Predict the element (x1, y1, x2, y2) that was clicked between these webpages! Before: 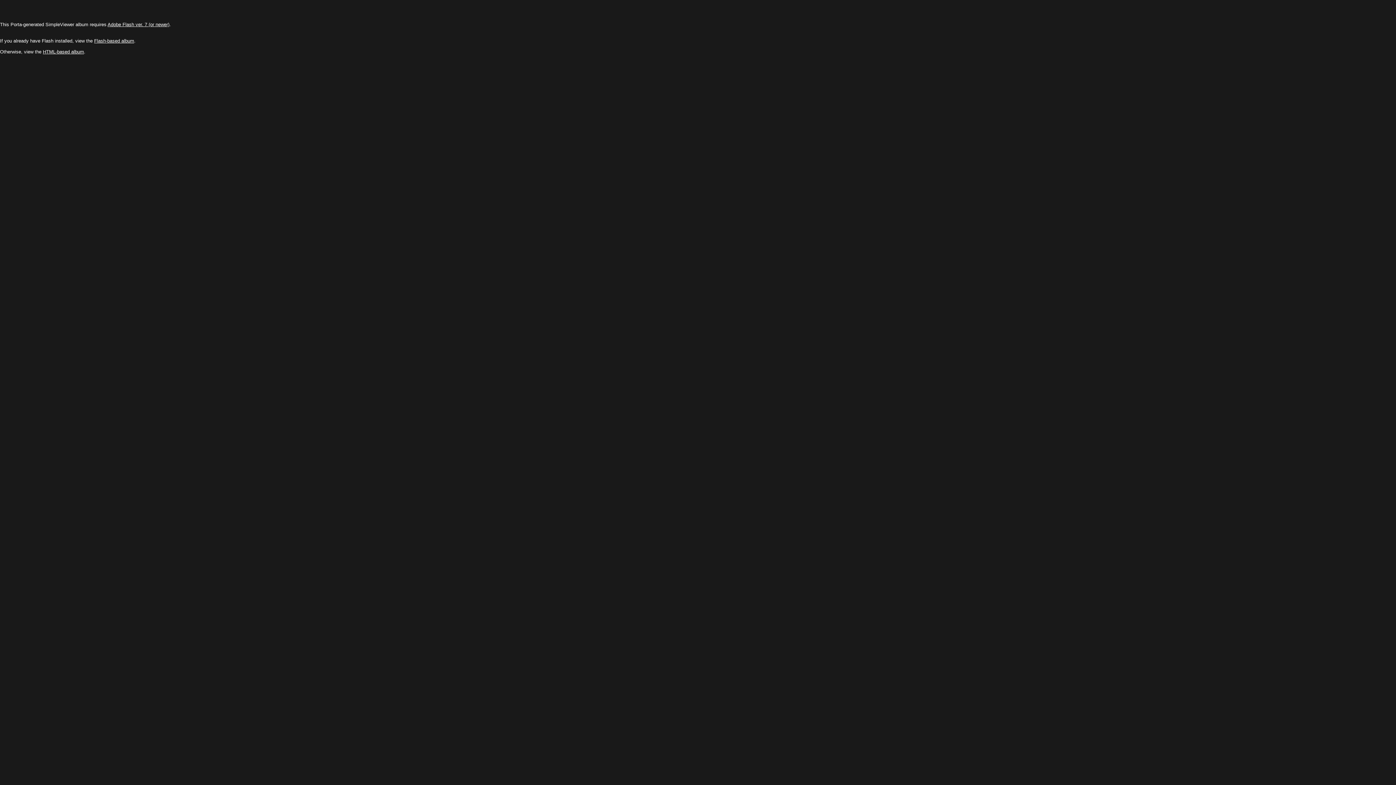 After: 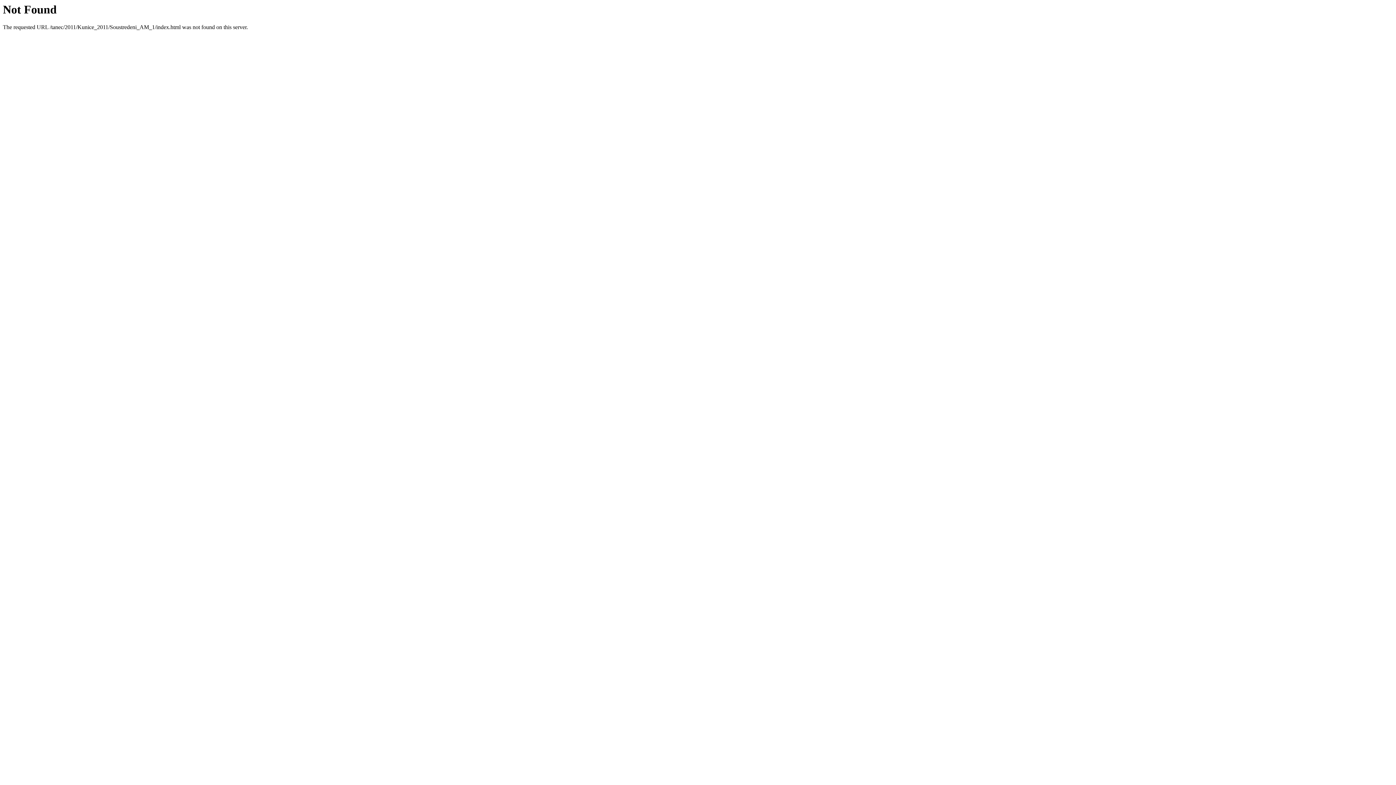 Action: label: Flash-based album bbox: (94, 38, 134, 43)